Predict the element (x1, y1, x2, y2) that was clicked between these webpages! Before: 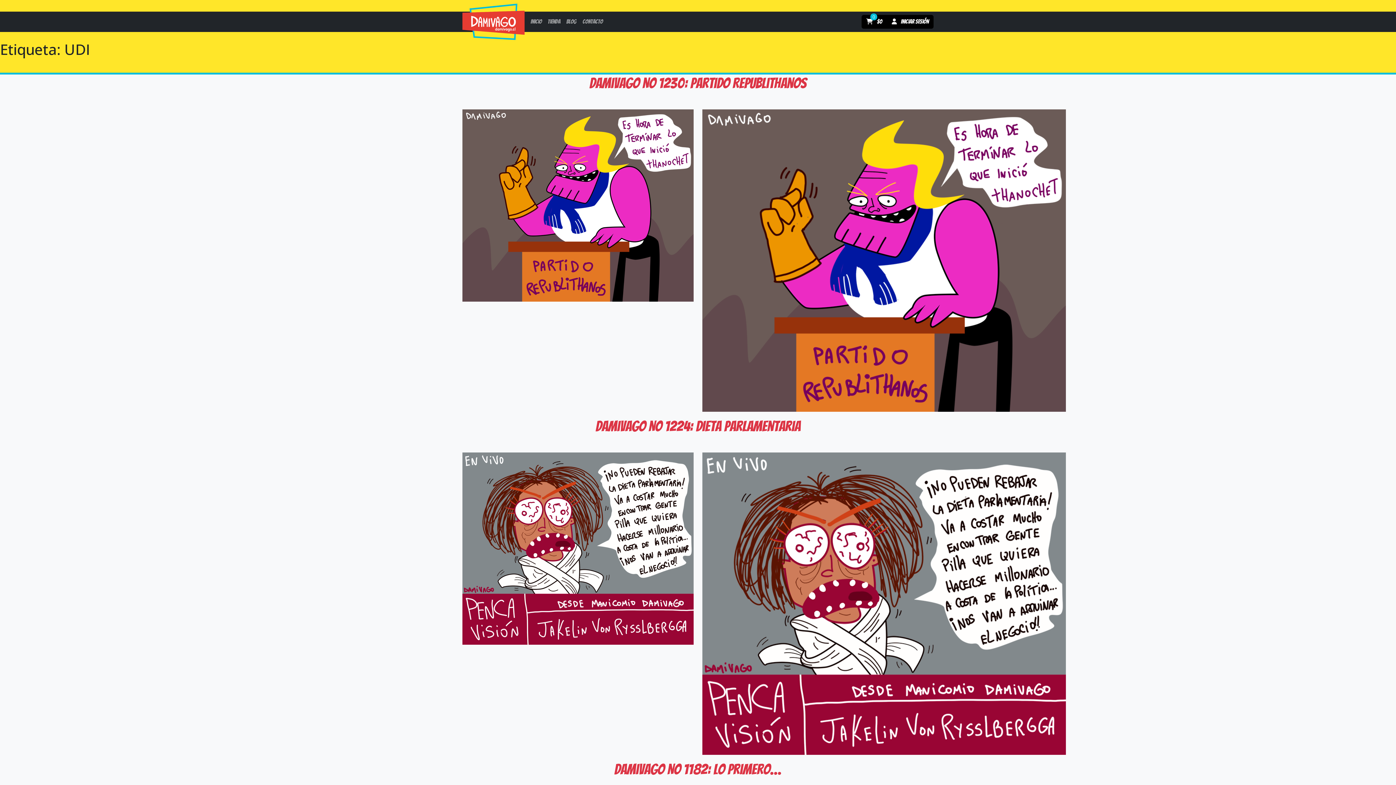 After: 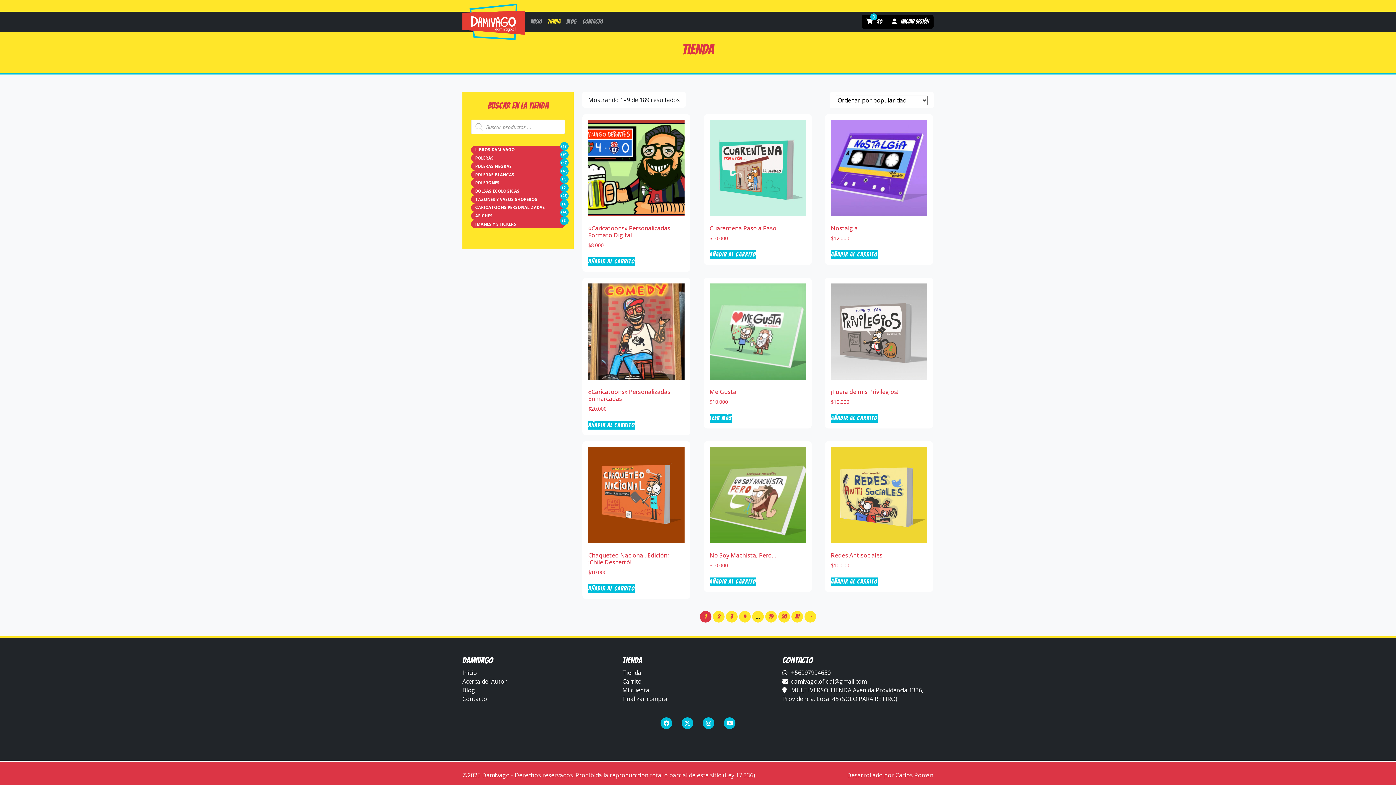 Action: label: Tienda bbox: (544, 14, 563, 29)